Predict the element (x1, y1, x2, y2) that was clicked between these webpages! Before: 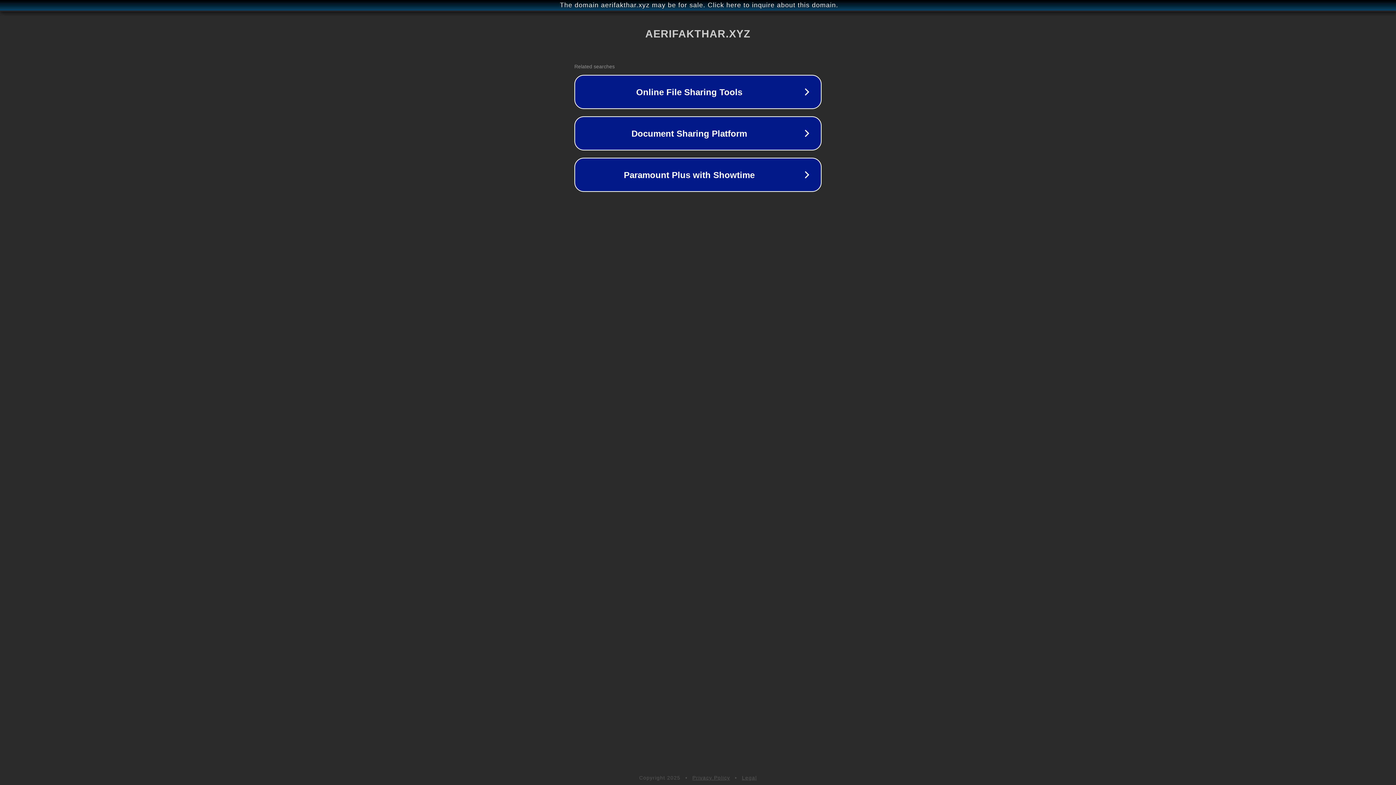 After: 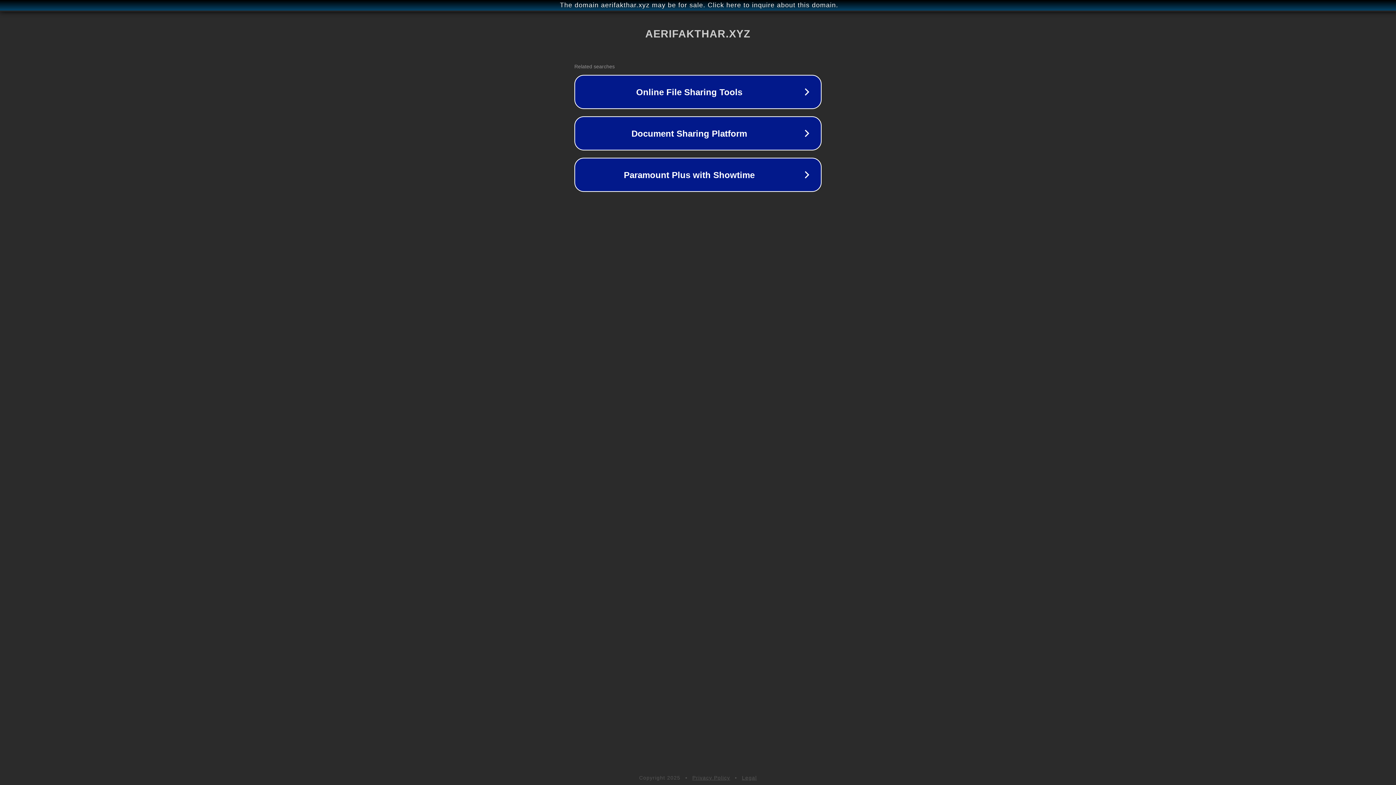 Action: label: Privacy Policy bbox: (692, 775, 730, 781)